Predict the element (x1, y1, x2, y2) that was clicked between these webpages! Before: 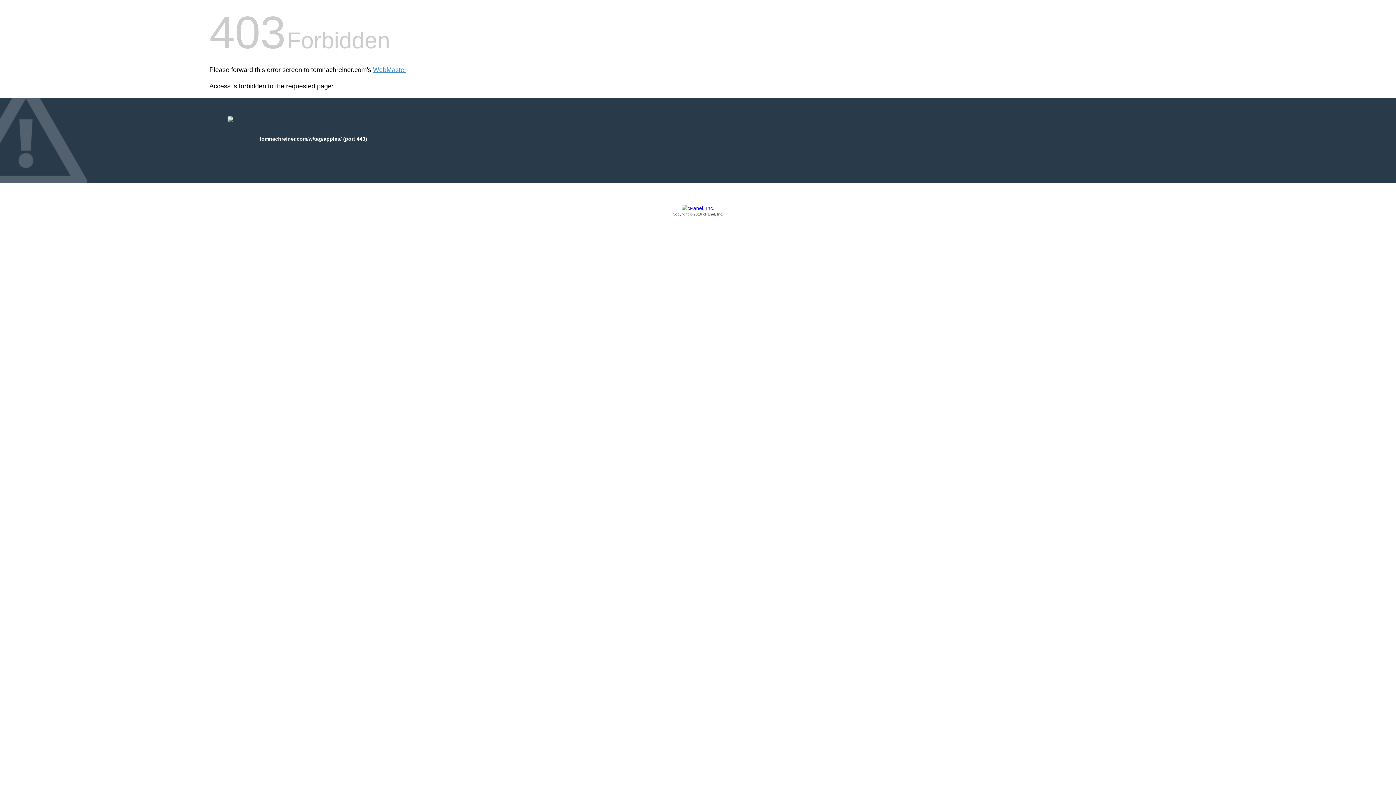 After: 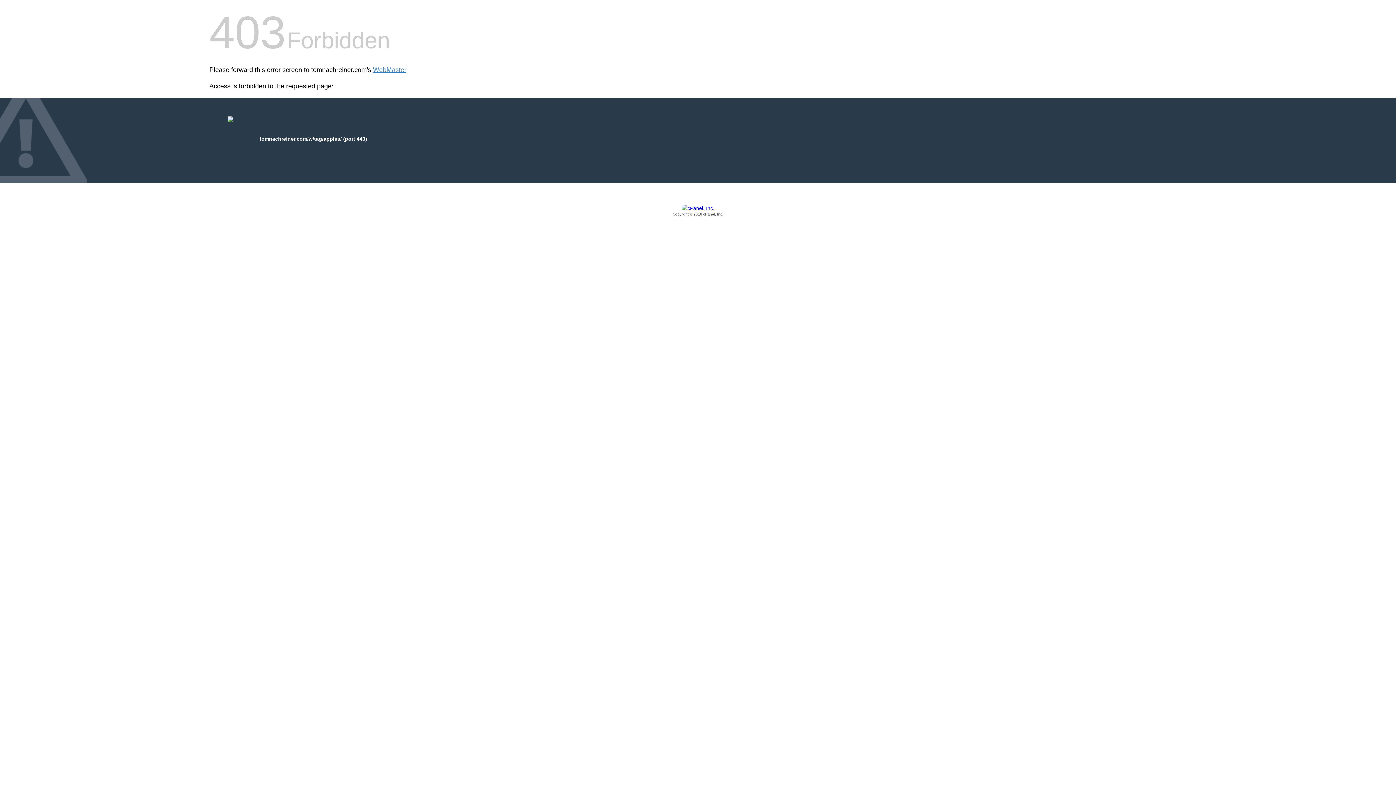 Action: bbox: (209, 205, 1186, 217) label: Copyright © 2016 cPanel, Inc.